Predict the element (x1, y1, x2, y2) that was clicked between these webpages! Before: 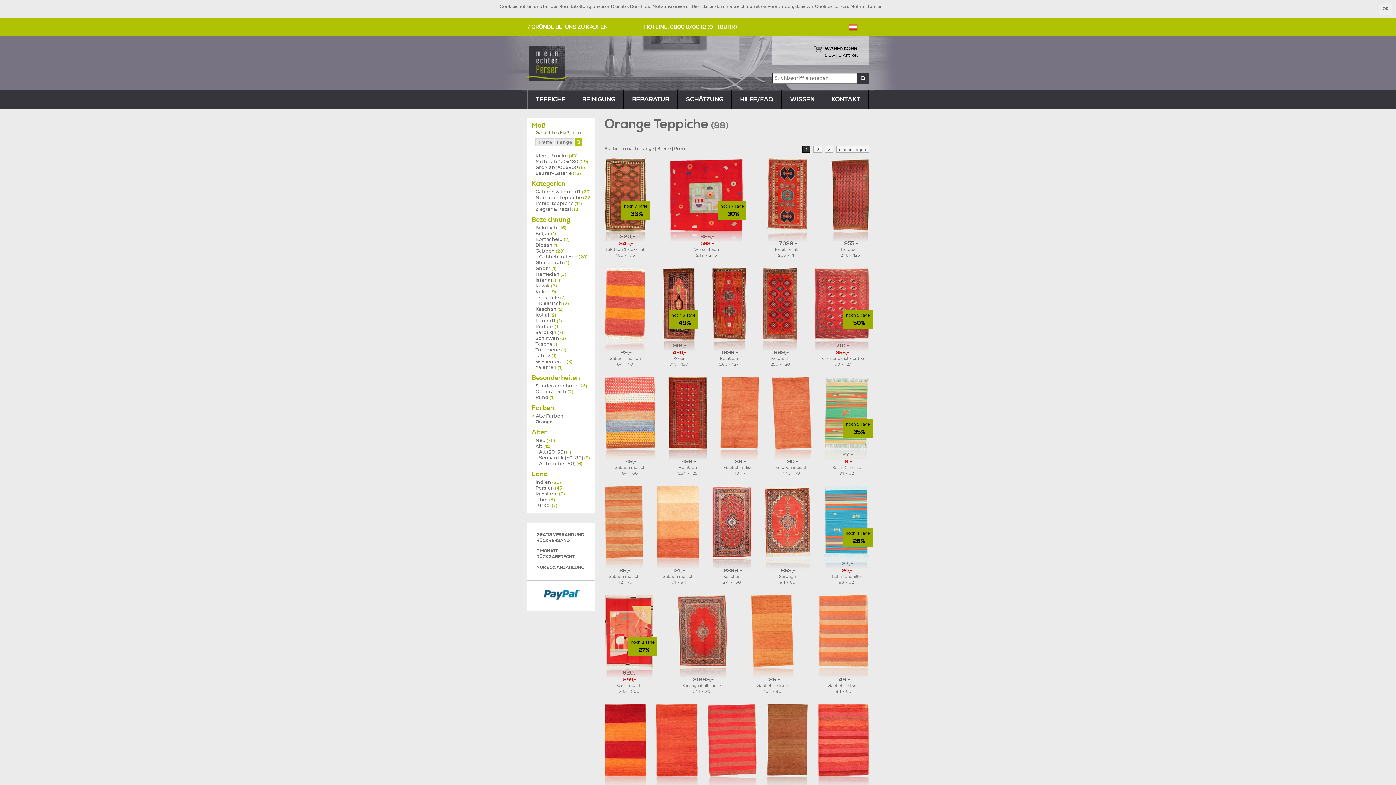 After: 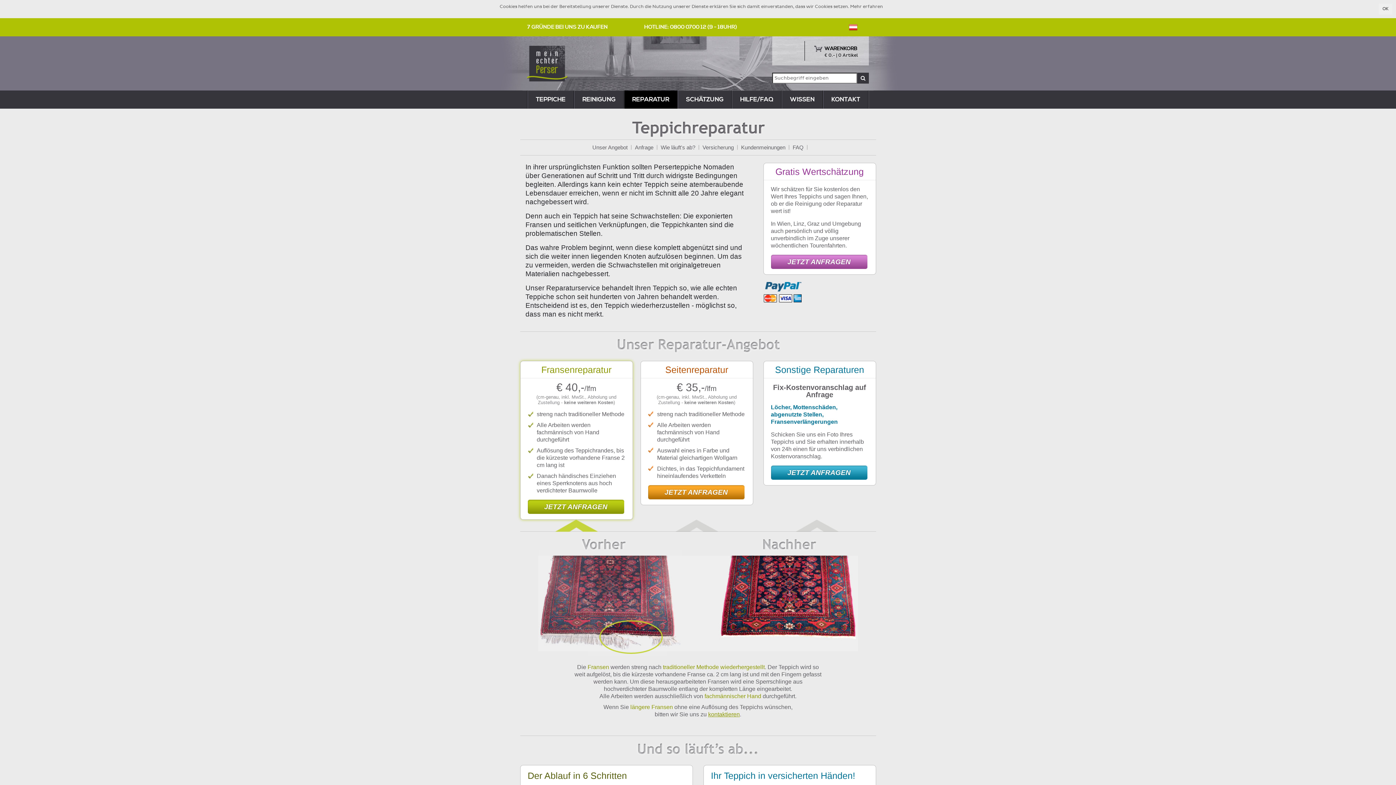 Action: bbox: (624, 90, 677, 108) label: REPARATUR